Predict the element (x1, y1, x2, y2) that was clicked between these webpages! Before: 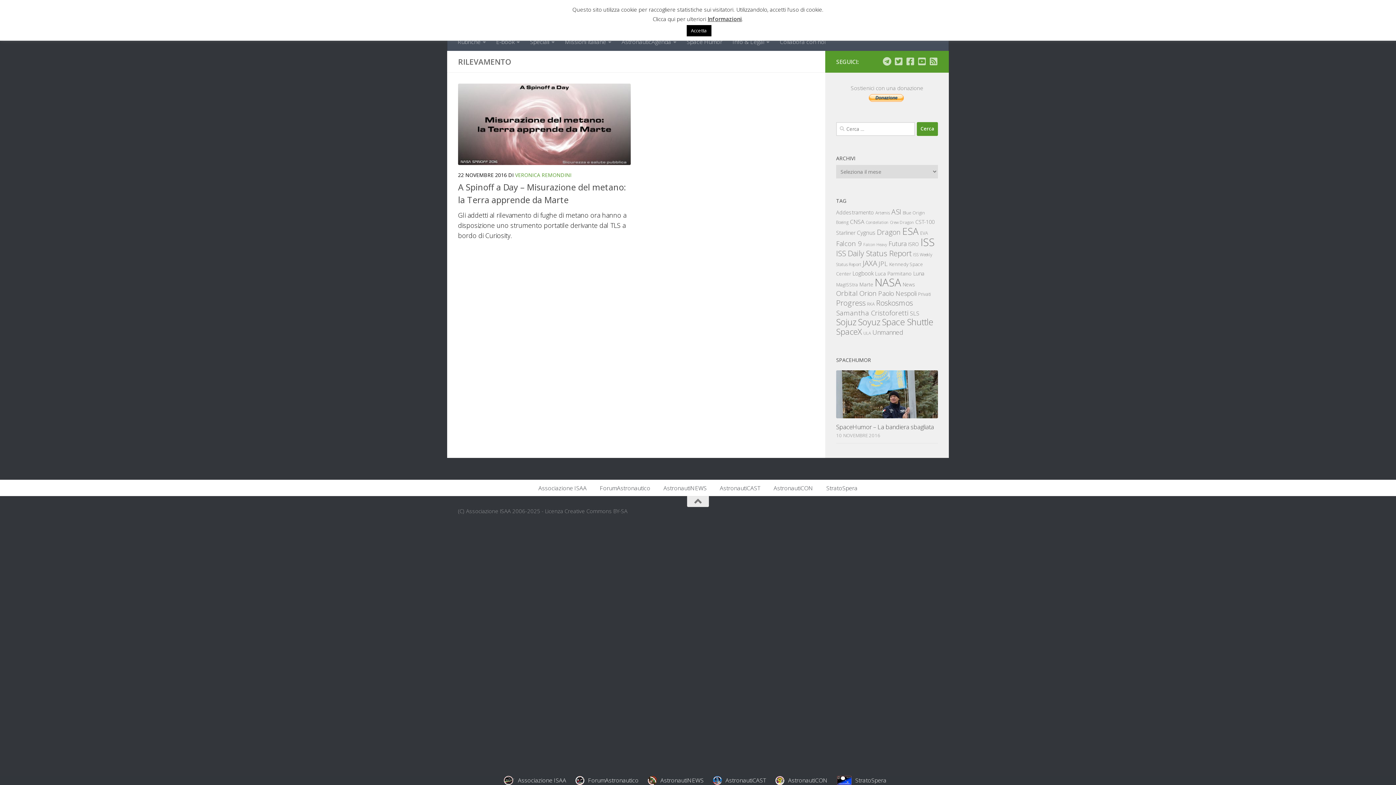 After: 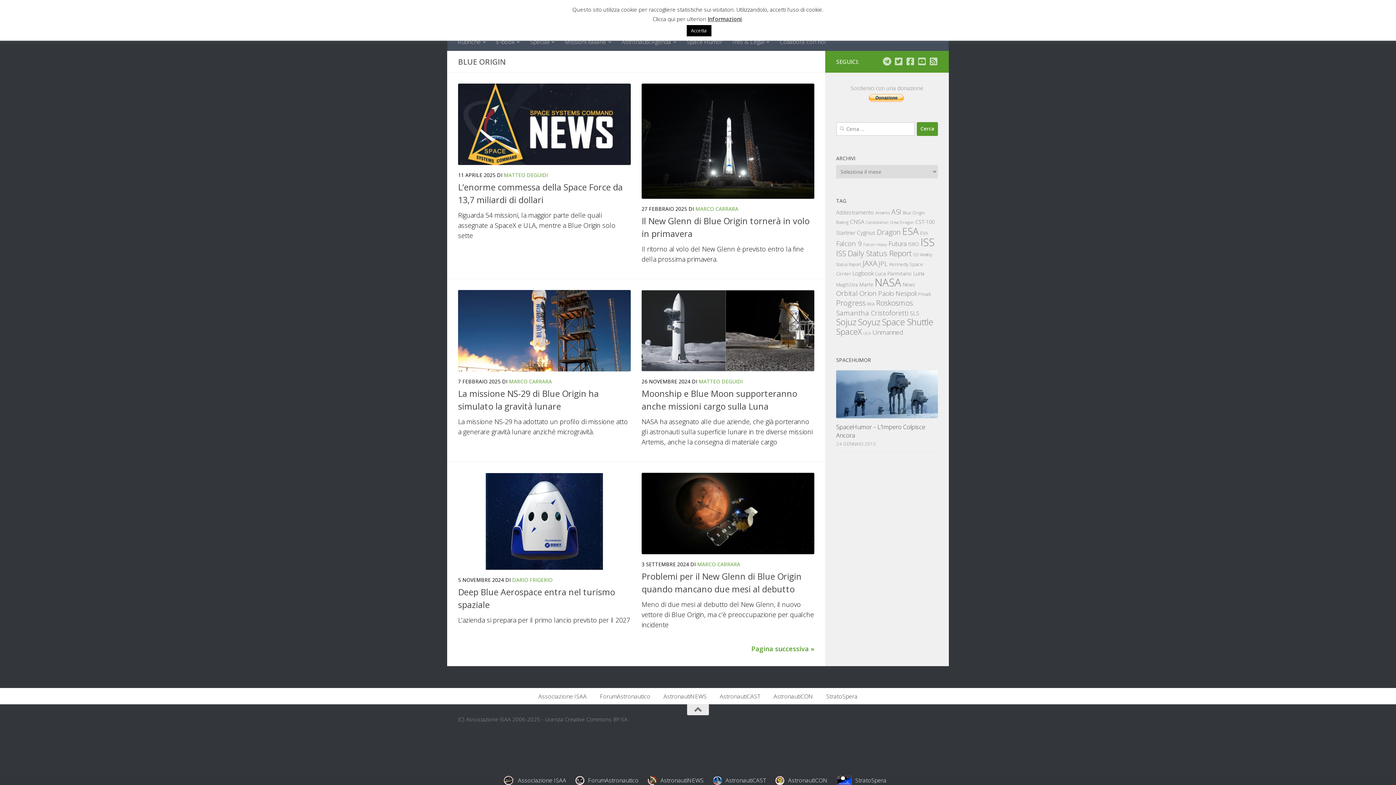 Action: bbox: (902, 209, 925, 215) label: Blue Origin (150 elementi)